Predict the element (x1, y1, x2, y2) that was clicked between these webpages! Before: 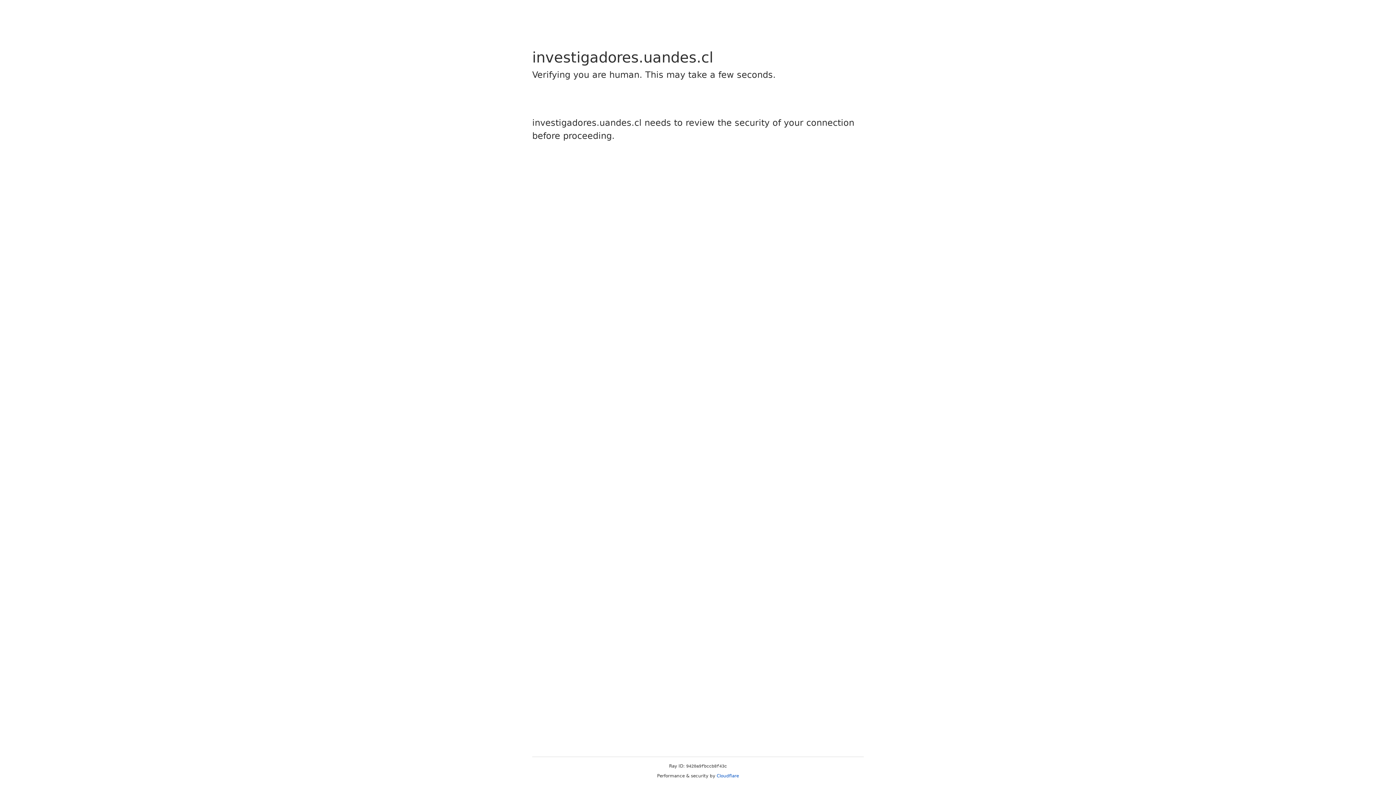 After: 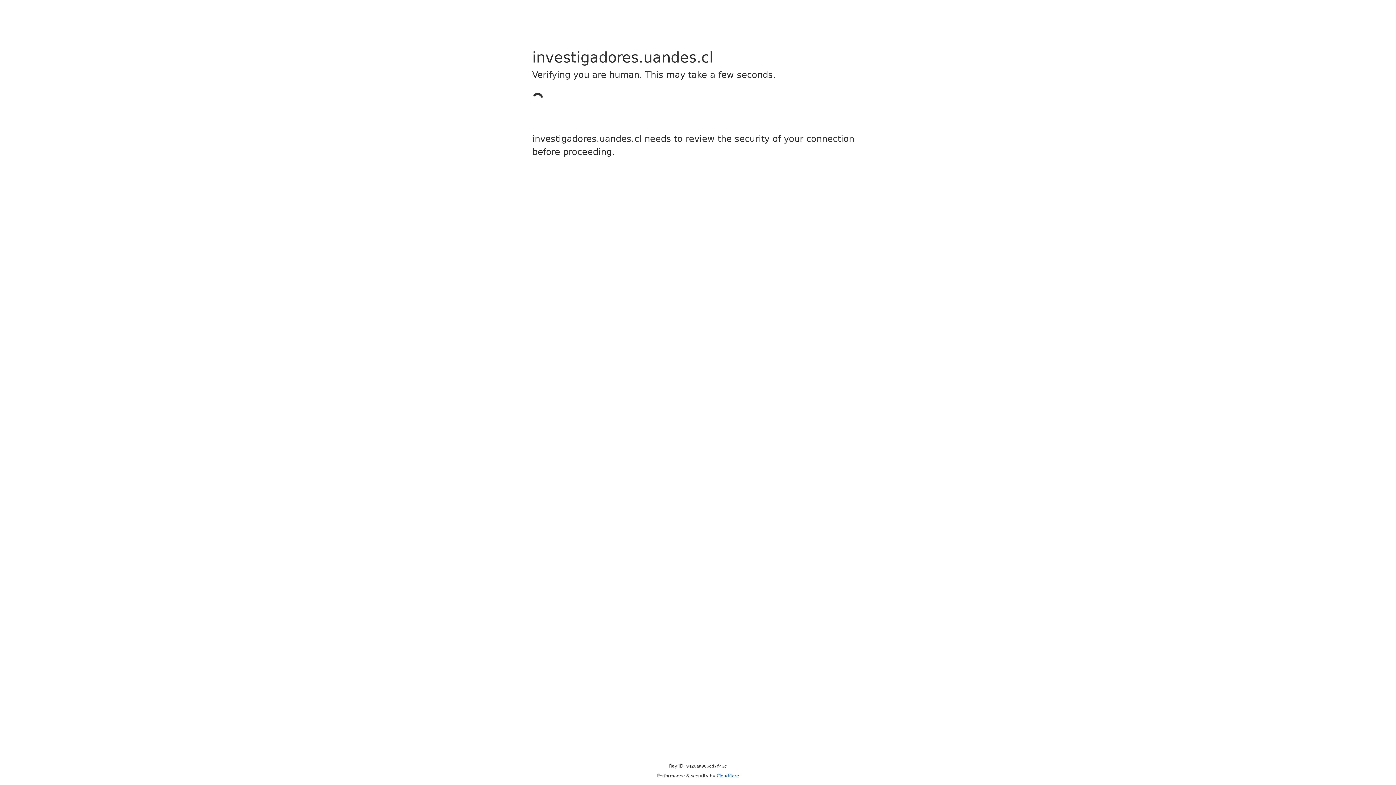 Action: bbox: (716, 773, 739, 778) label: Cloudflare